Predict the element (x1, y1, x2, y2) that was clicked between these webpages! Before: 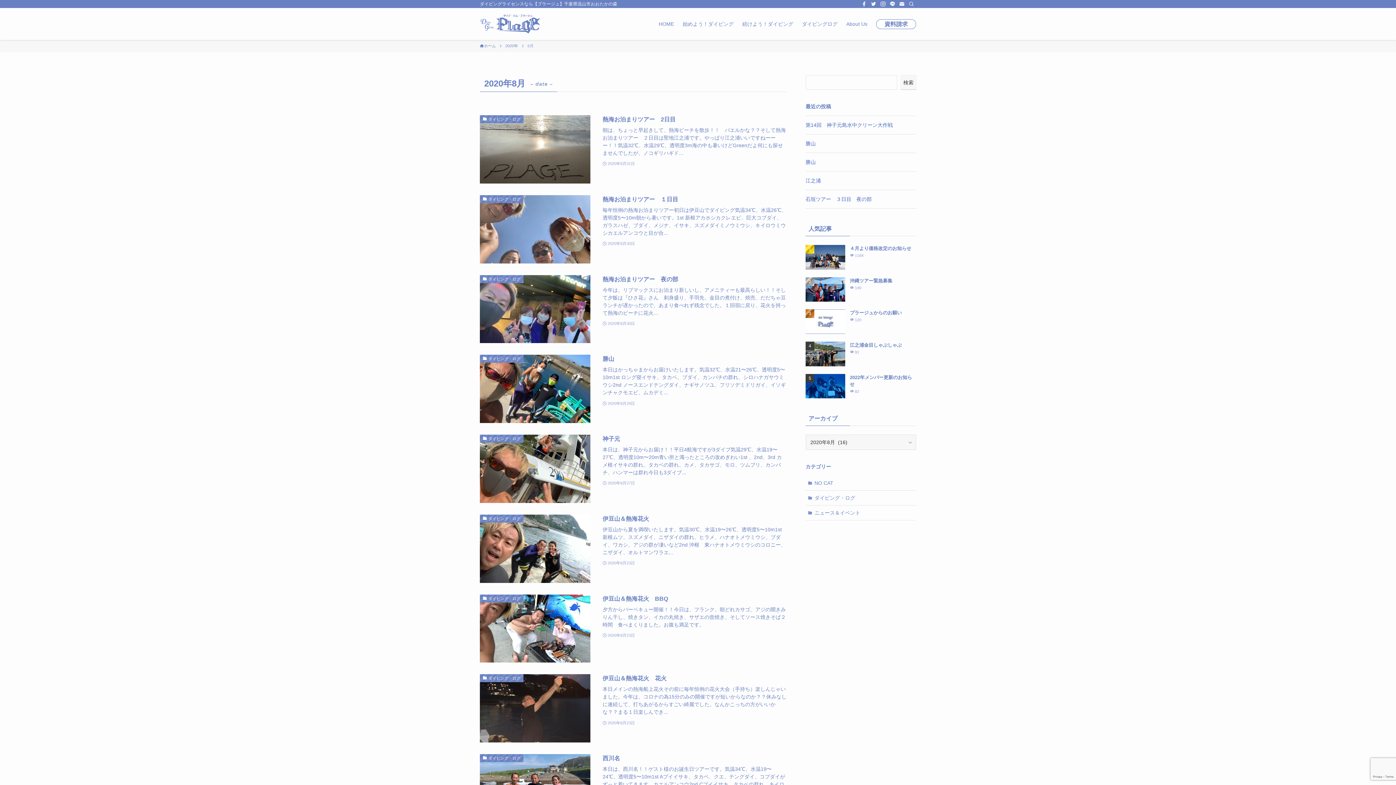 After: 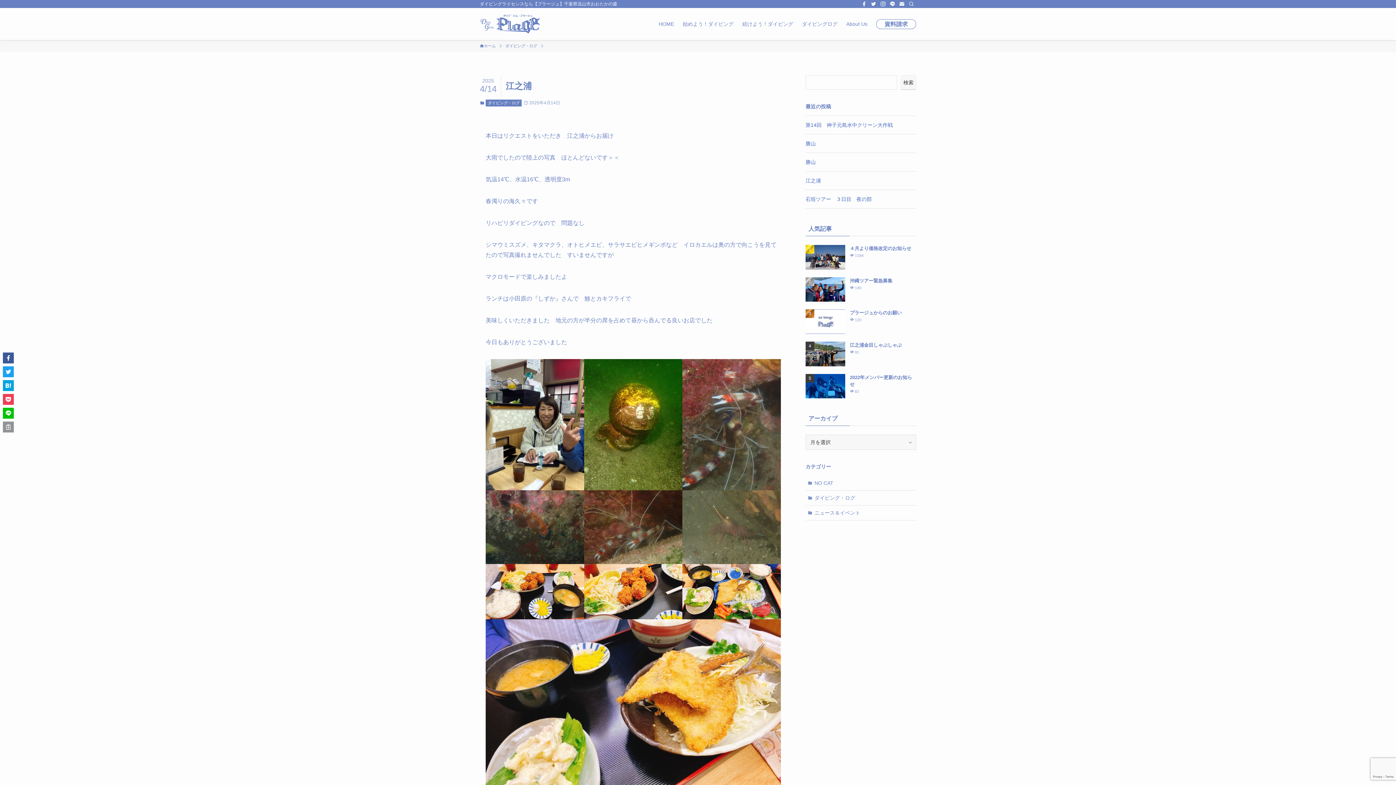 Action: bbox: (805, 177, 821, 183) label: 江之浦